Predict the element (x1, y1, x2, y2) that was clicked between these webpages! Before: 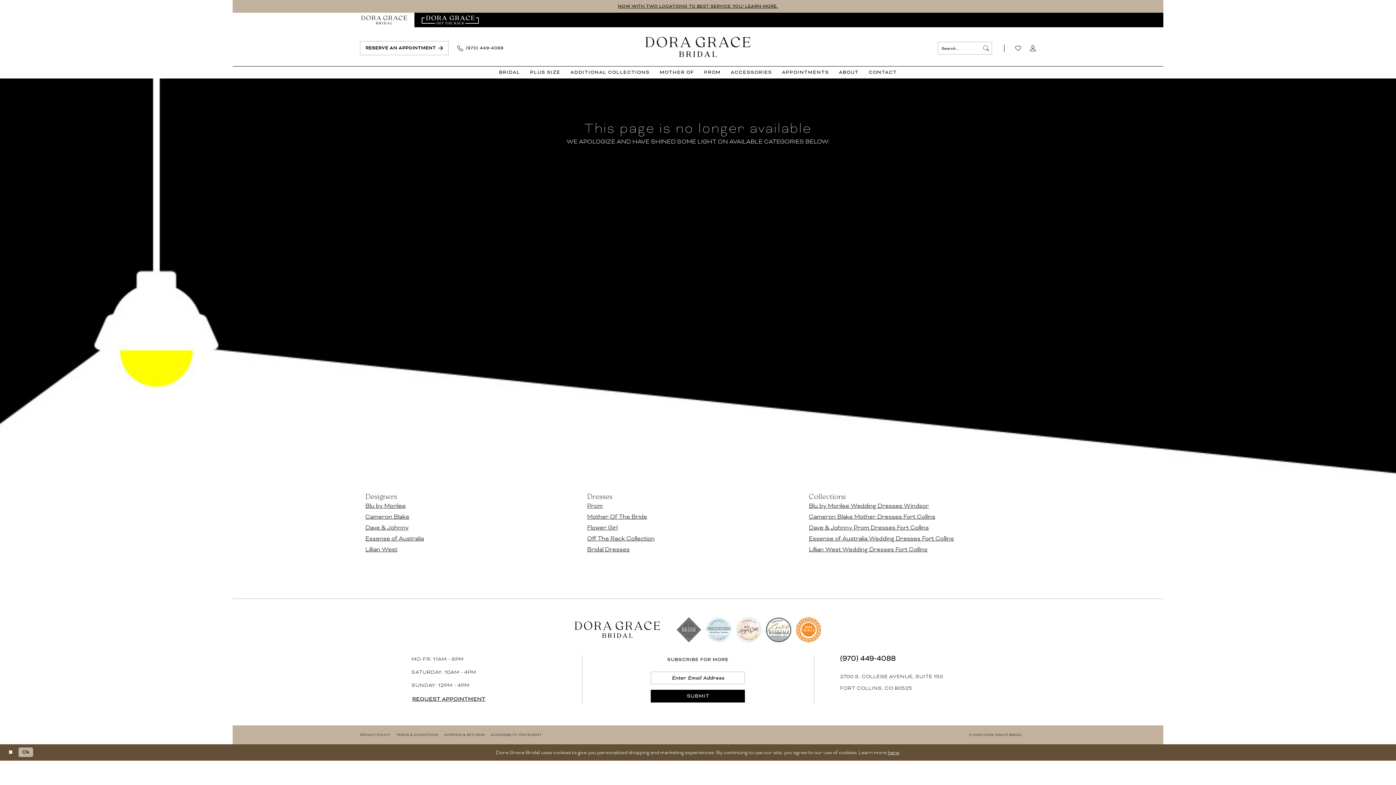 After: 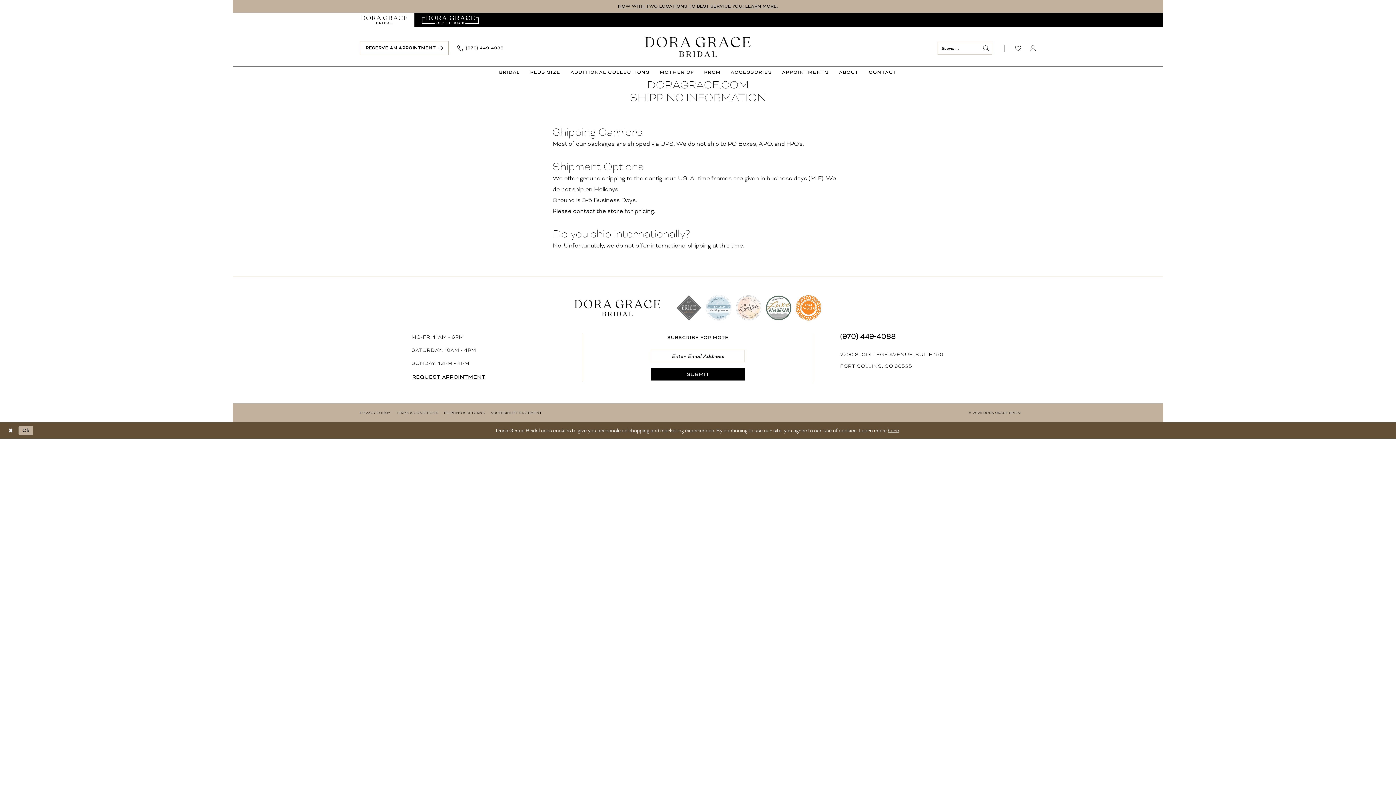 Action: bbox: (444, 732, 484, 737) label: SHIPPING & RETURNS